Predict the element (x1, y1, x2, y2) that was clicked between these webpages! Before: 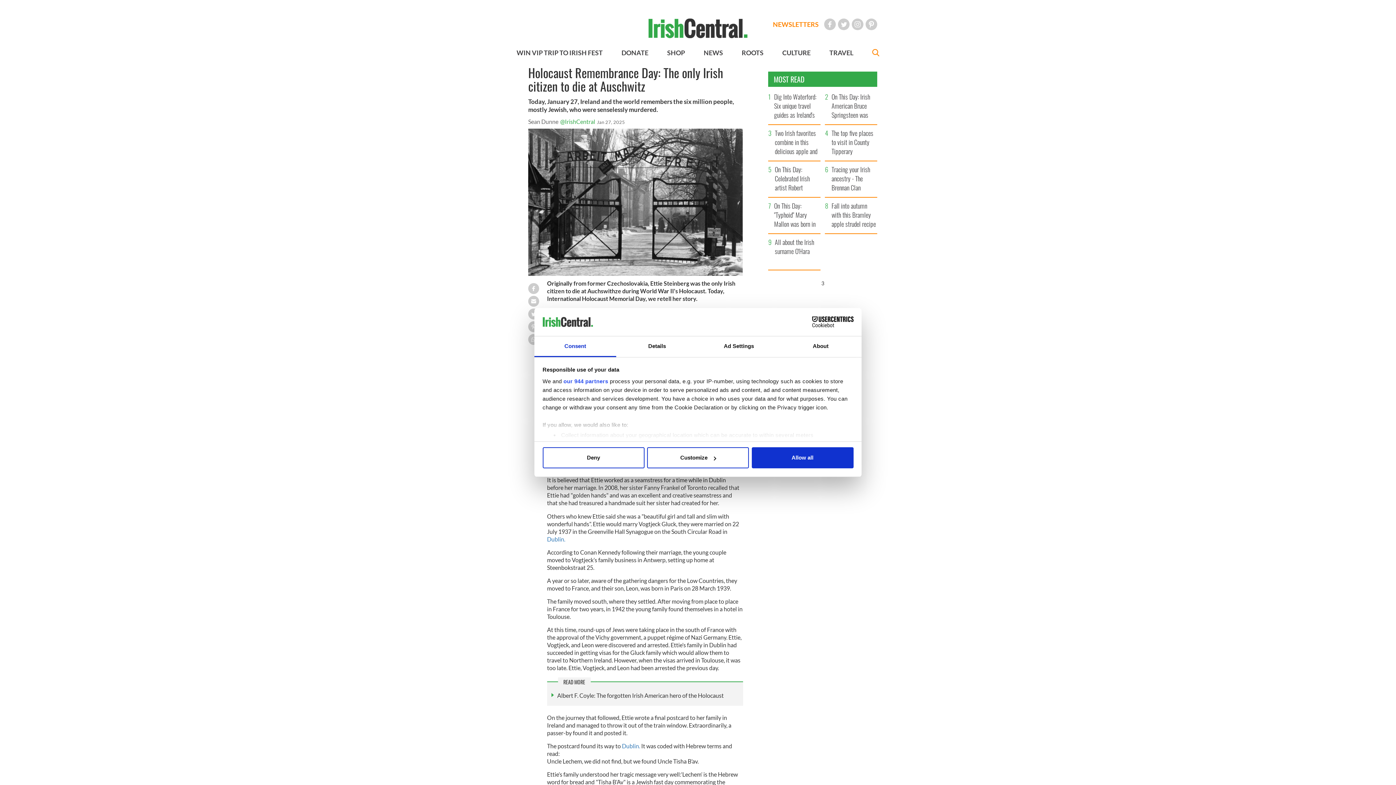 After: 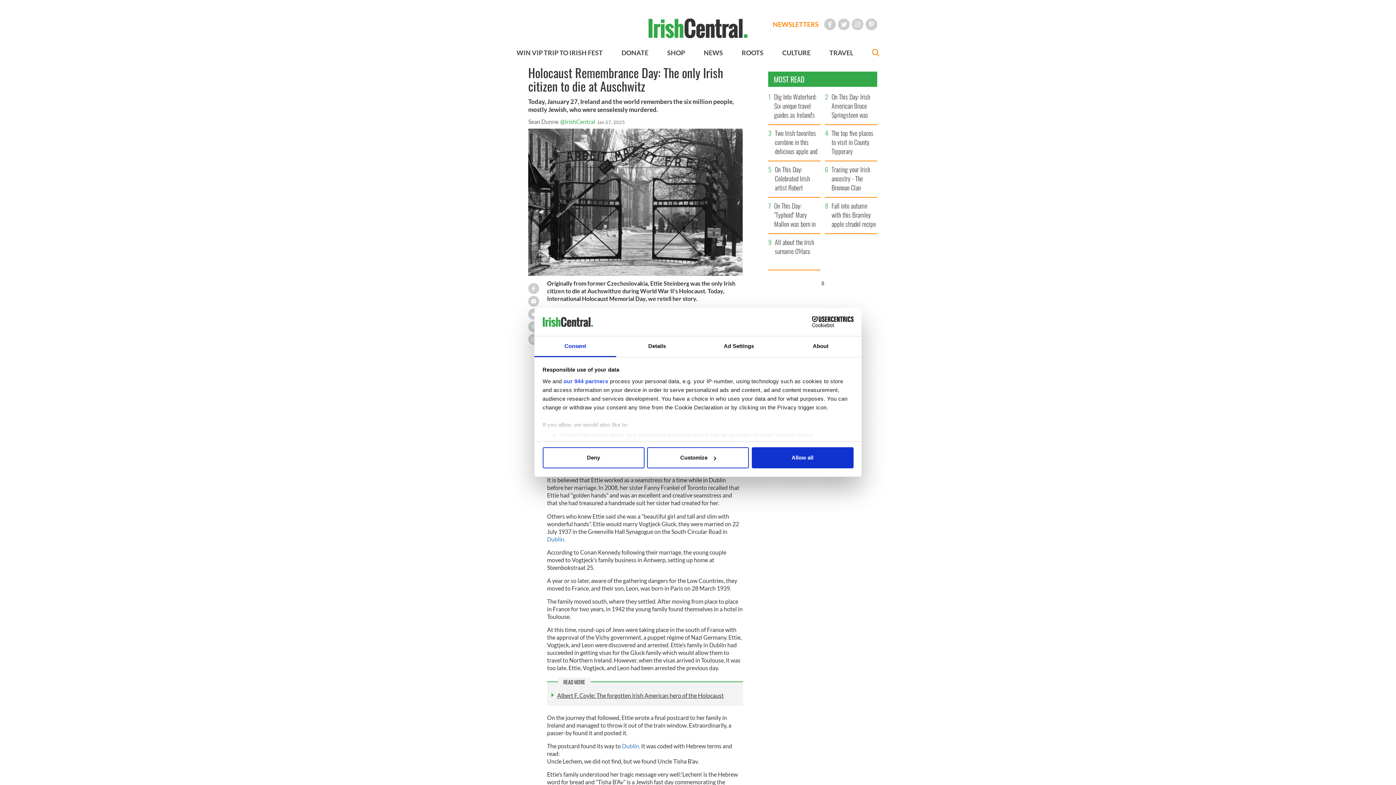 Action: bbox: (557, 692, 723, 699) label: Albert F. Coyle: The forgotten Irish American hero of the Holocaust